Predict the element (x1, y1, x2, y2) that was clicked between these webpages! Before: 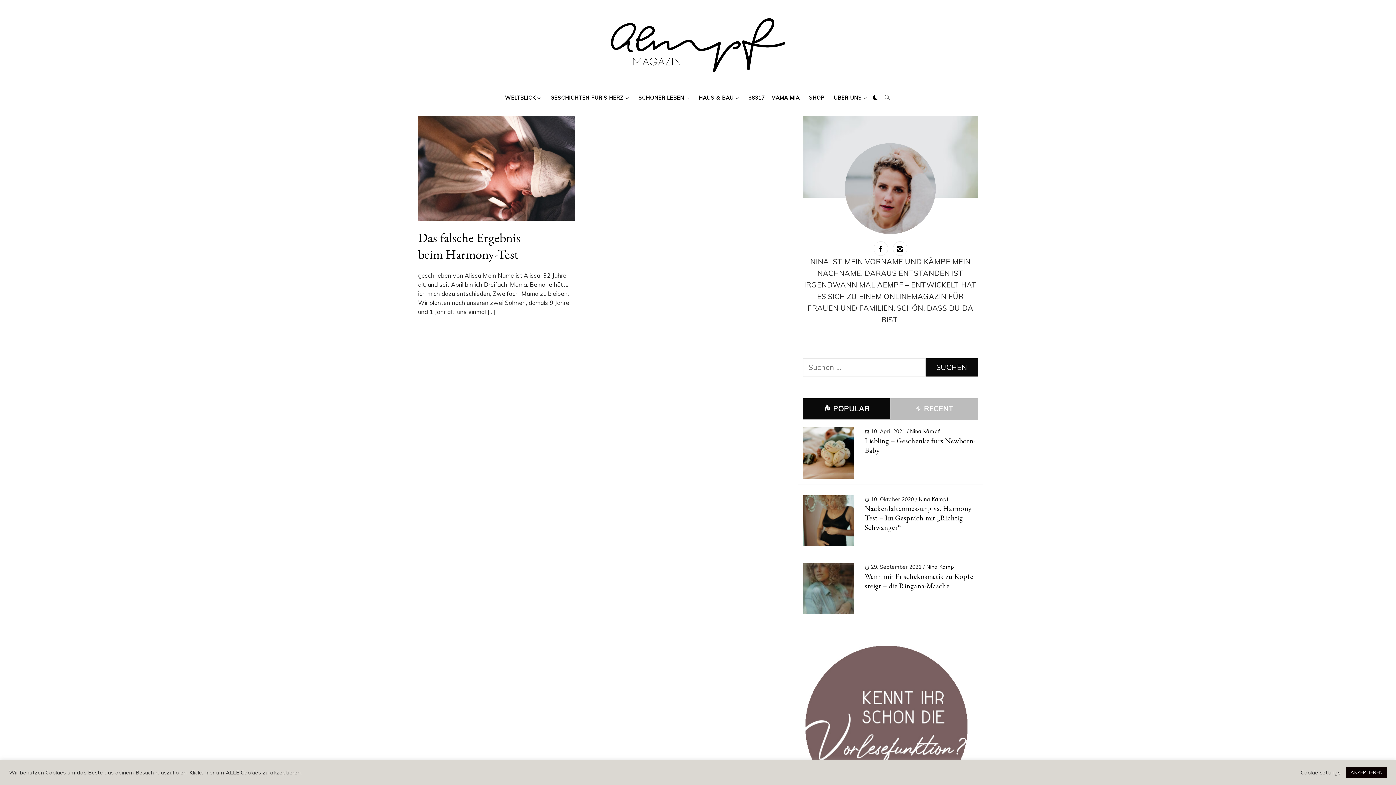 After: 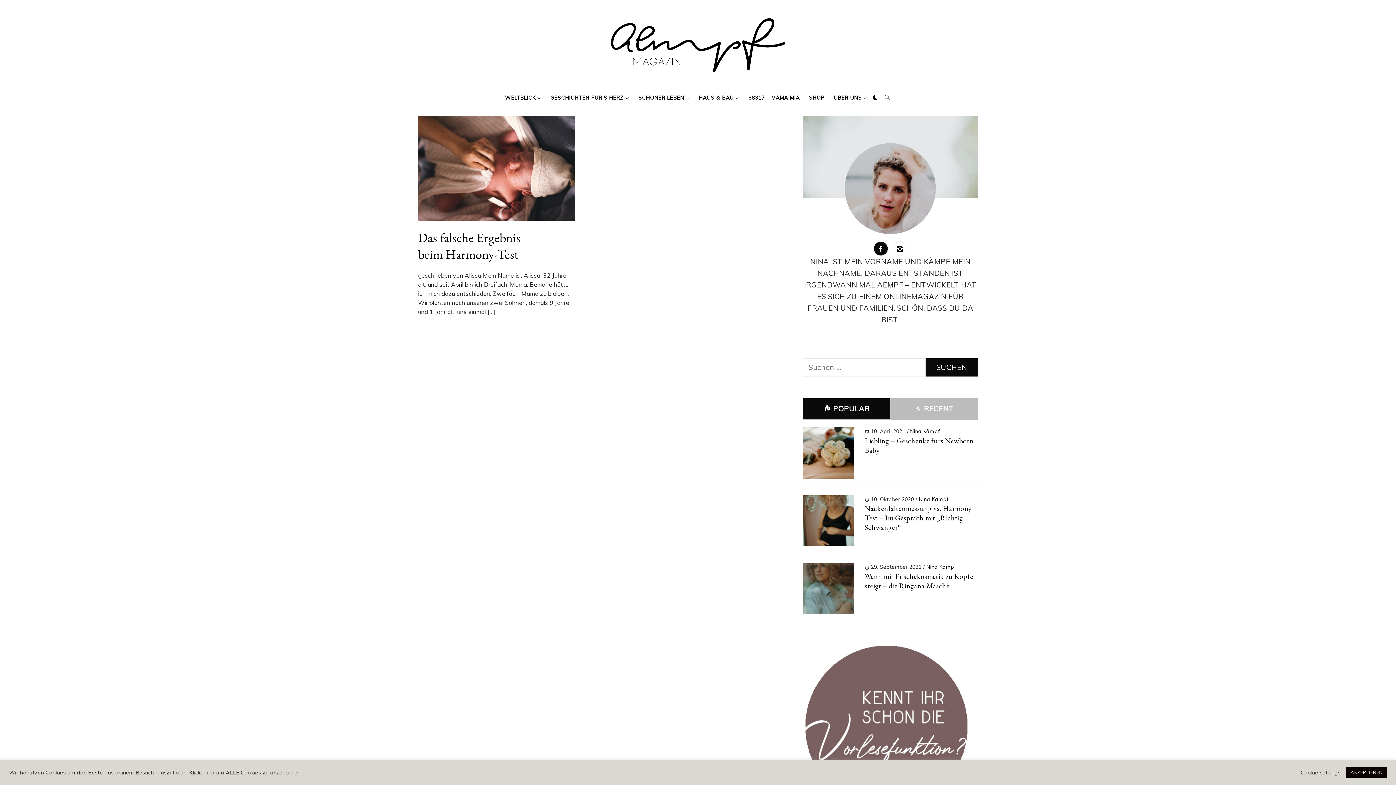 Action: bbox: (873, 241, 888, 256)